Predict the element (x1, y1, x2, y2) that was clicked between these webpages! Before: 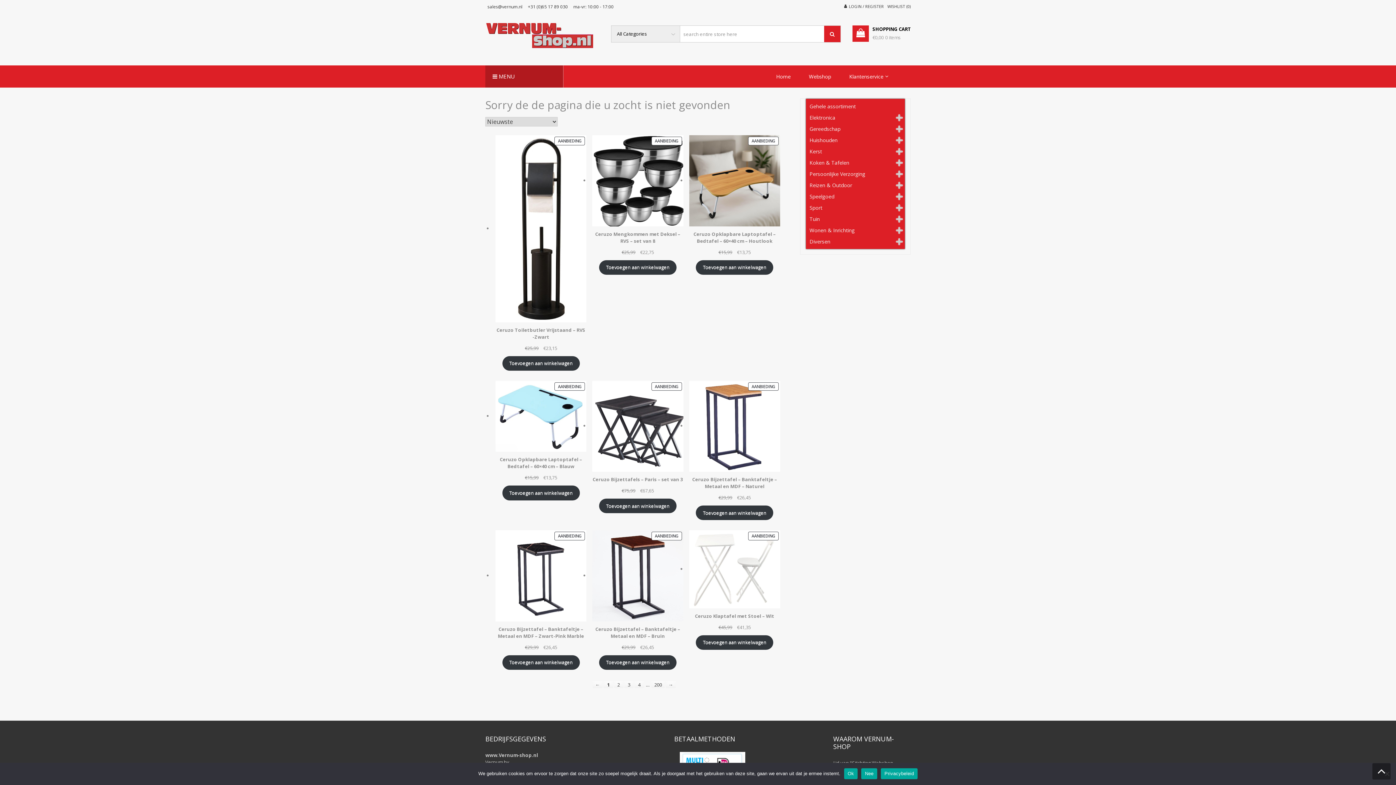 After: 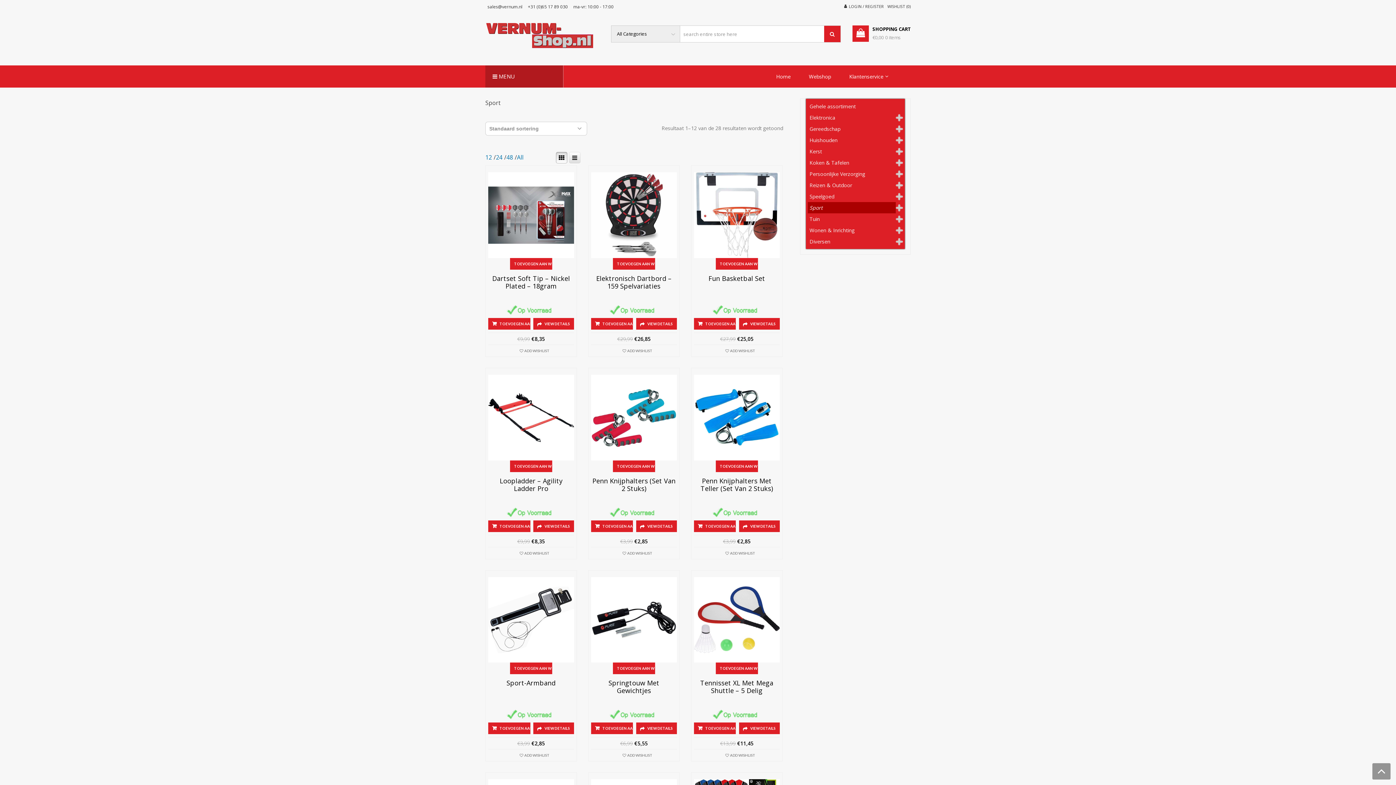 Action: bbox: (807, 202, 896, 213) label: Sport